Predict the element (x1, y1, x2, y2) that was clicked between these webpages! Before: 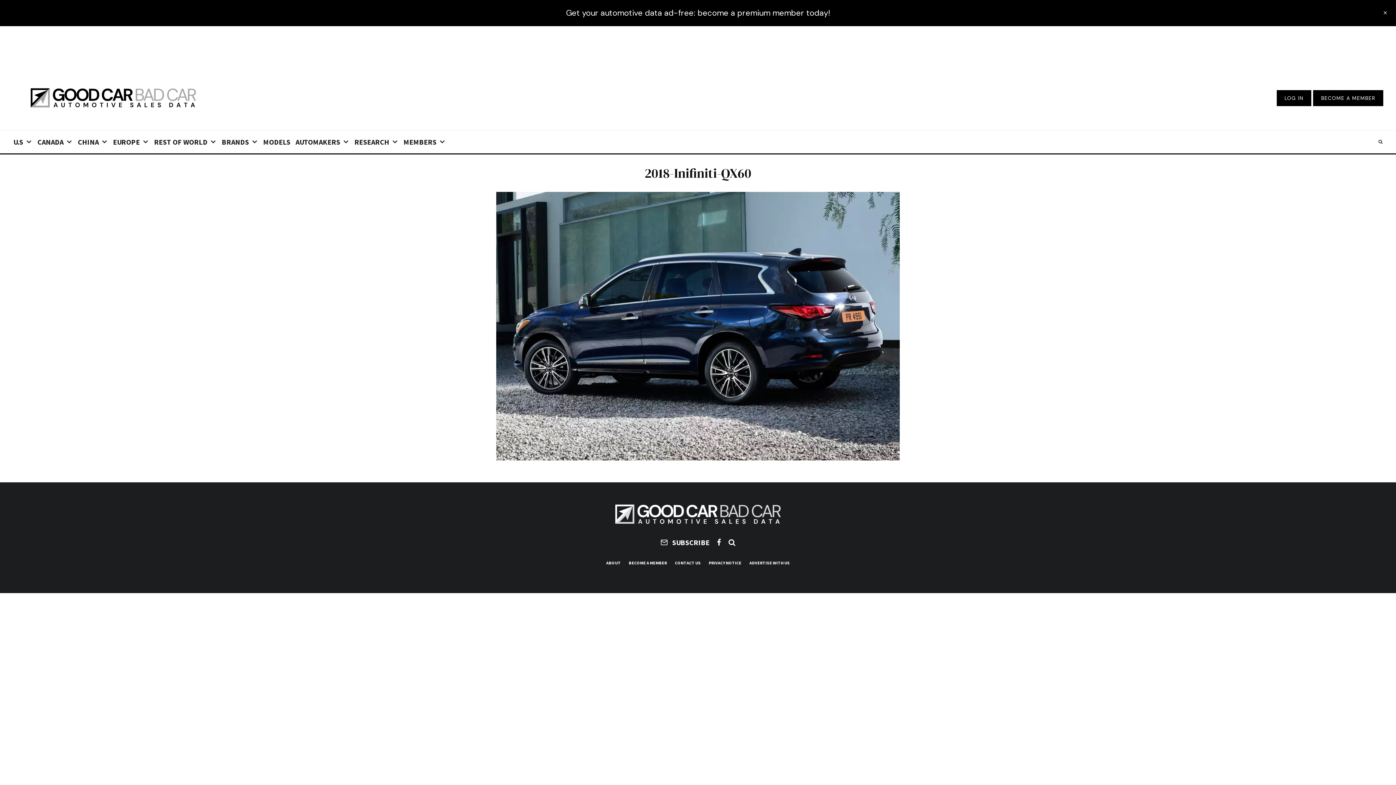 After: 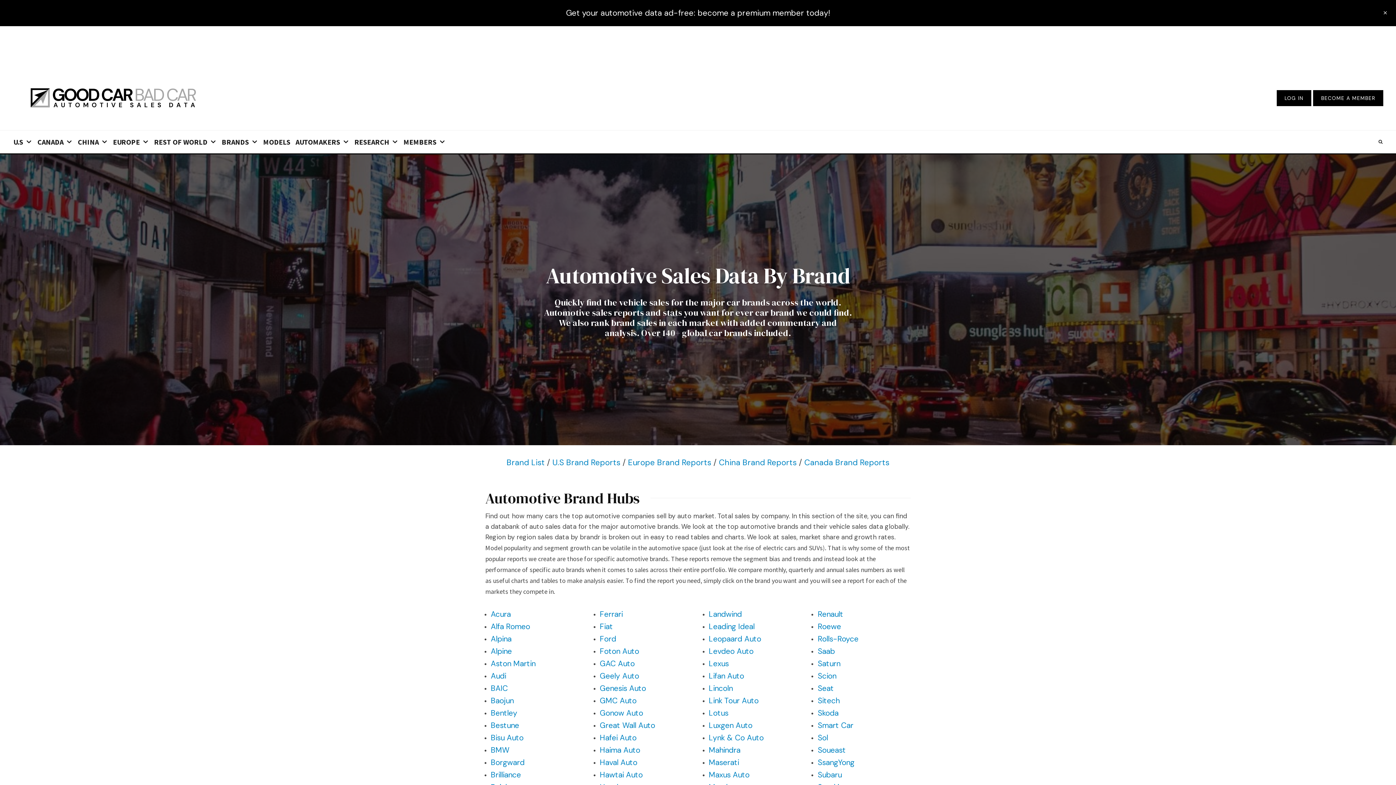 Action: label: BRANDS bbox: (219, 130, 260, 153)